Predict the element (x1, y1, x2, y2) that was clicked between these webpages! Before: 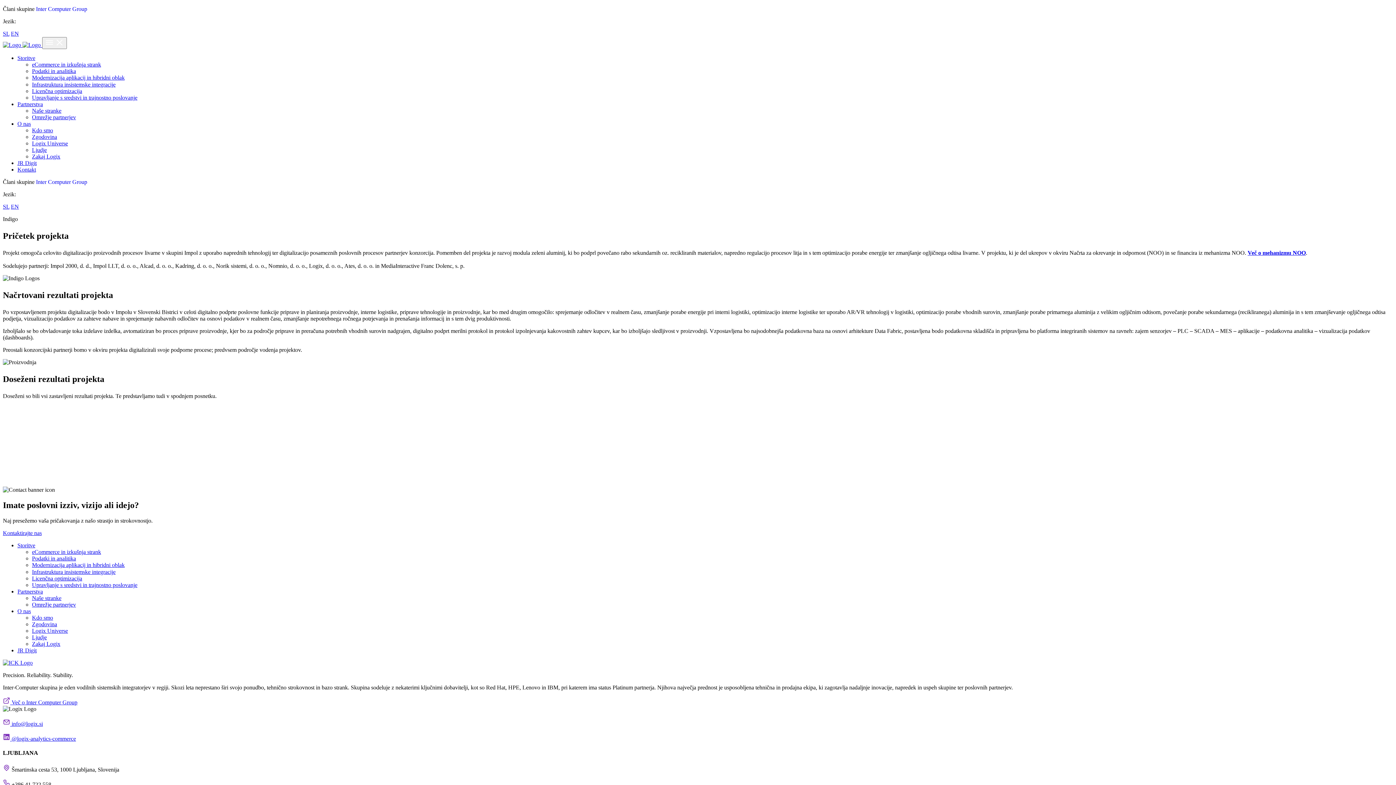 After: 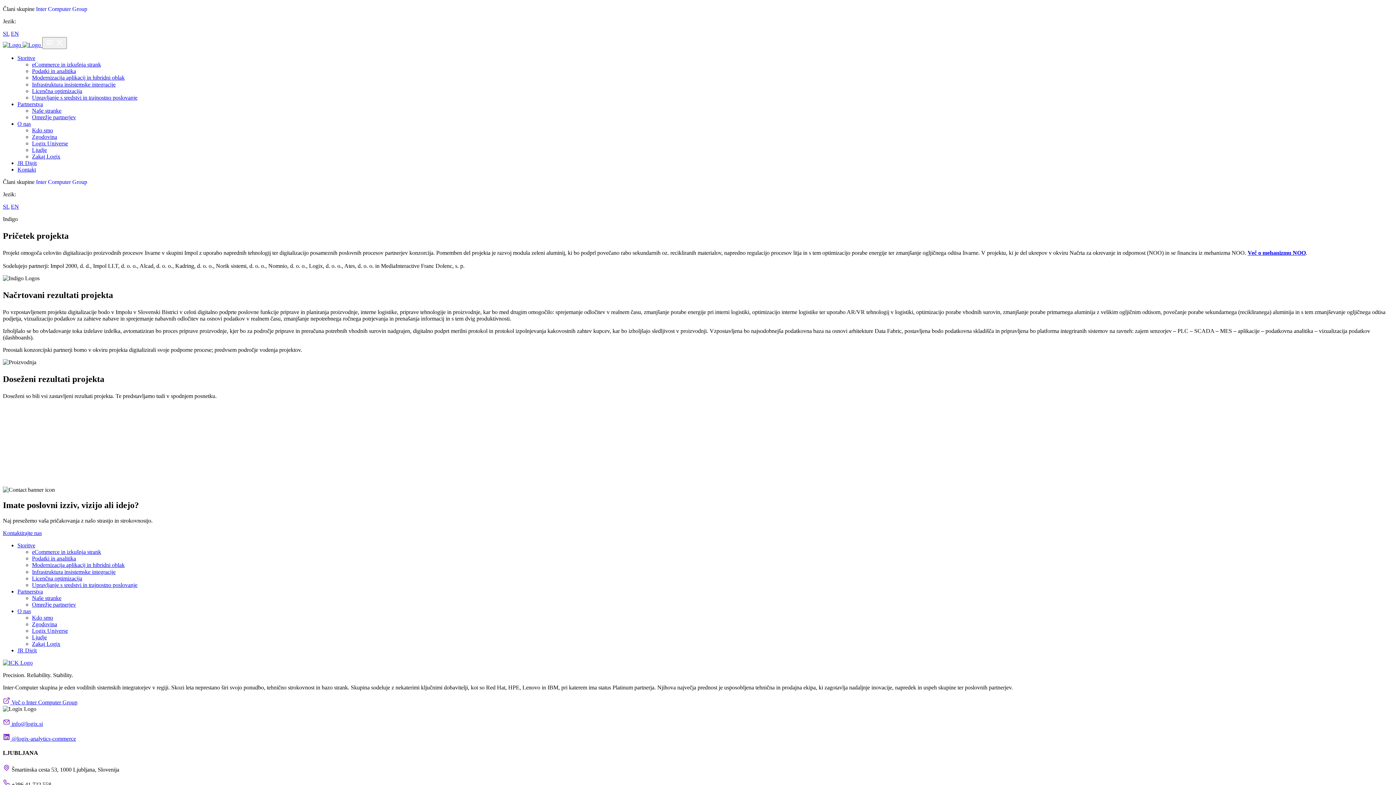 Action: label:  info@logix.si bbox: (2, 720, 42, 727)